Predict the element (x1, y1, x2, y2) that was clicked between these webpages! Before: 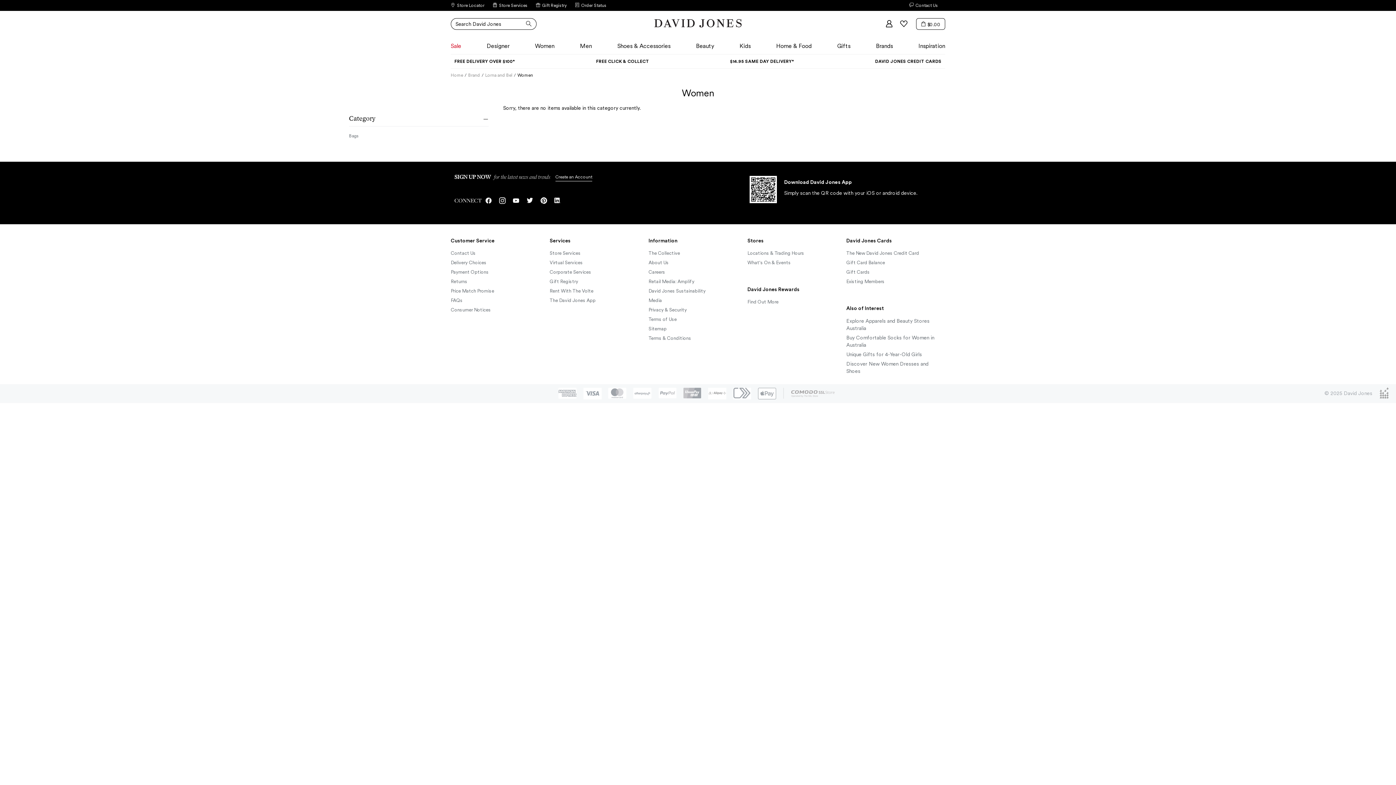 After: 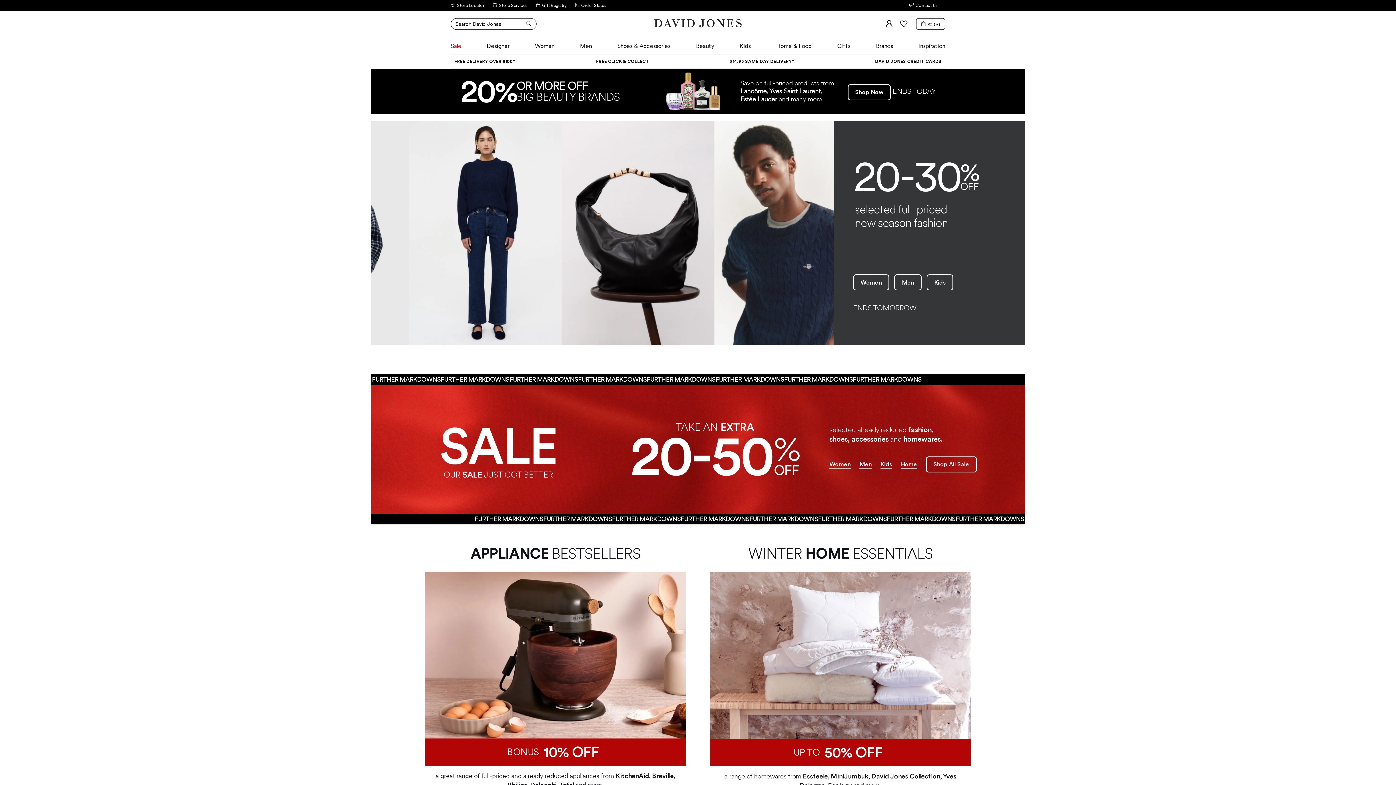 Action: bbox: (654, 23, 741, 31)